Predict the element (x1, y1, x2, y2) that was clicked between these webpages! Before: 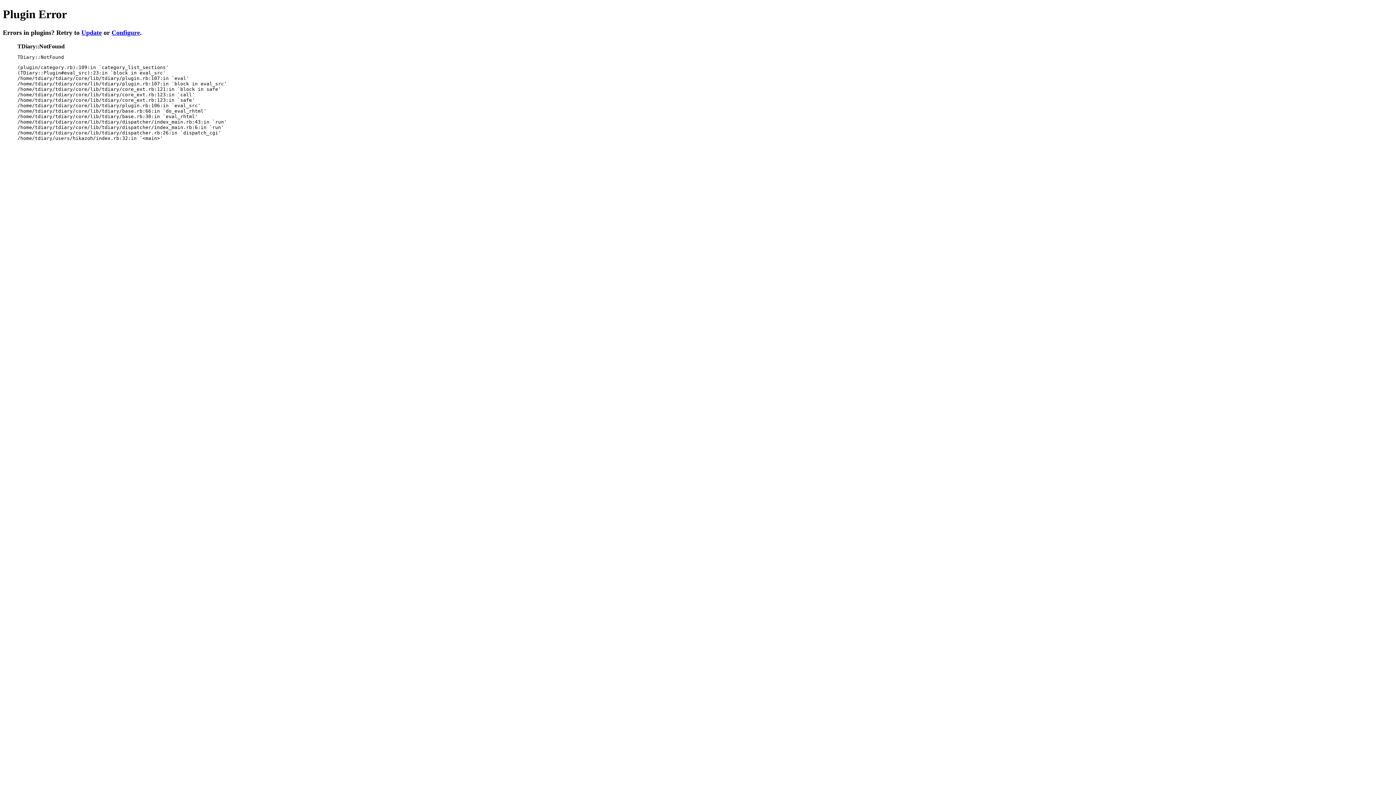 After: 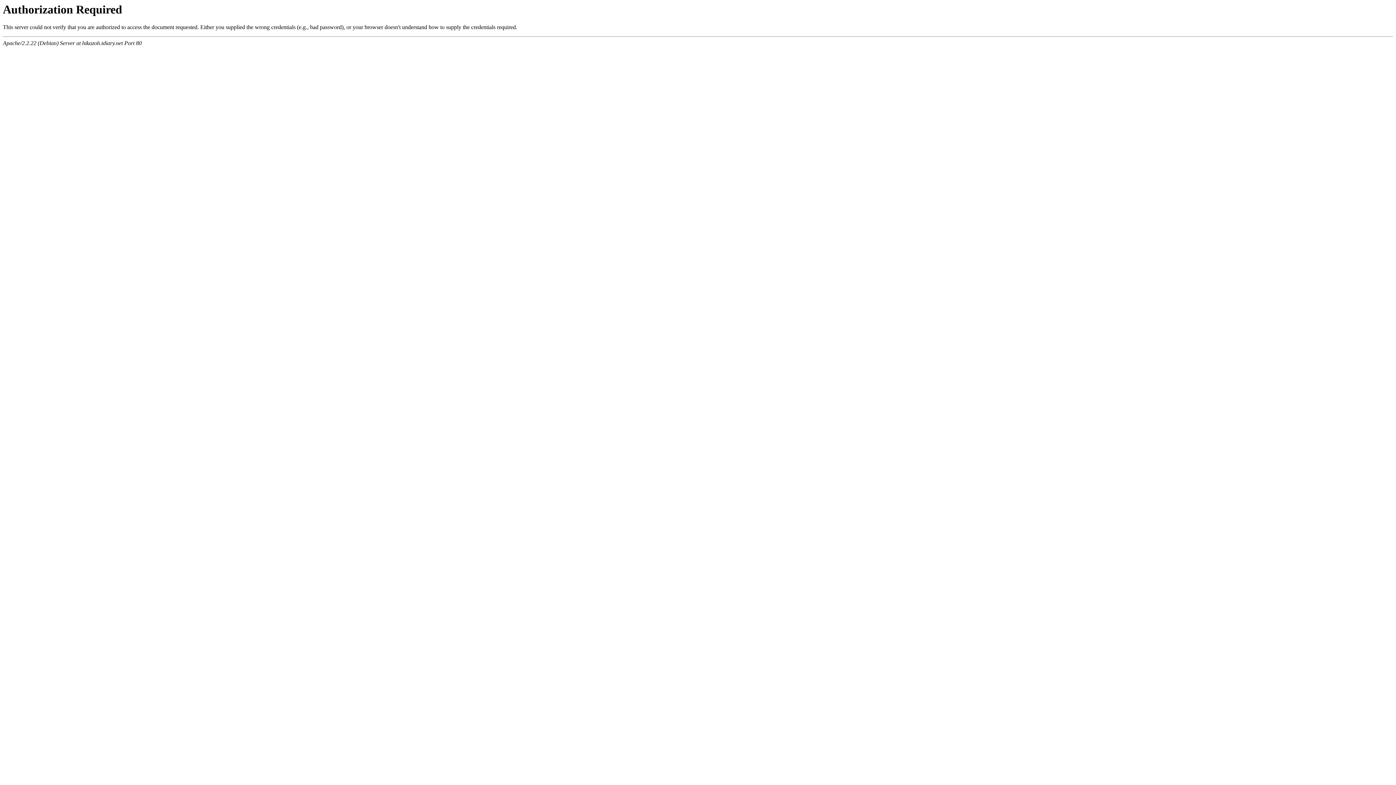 Action: bbox: (81, 29, 101, 36) label: Update